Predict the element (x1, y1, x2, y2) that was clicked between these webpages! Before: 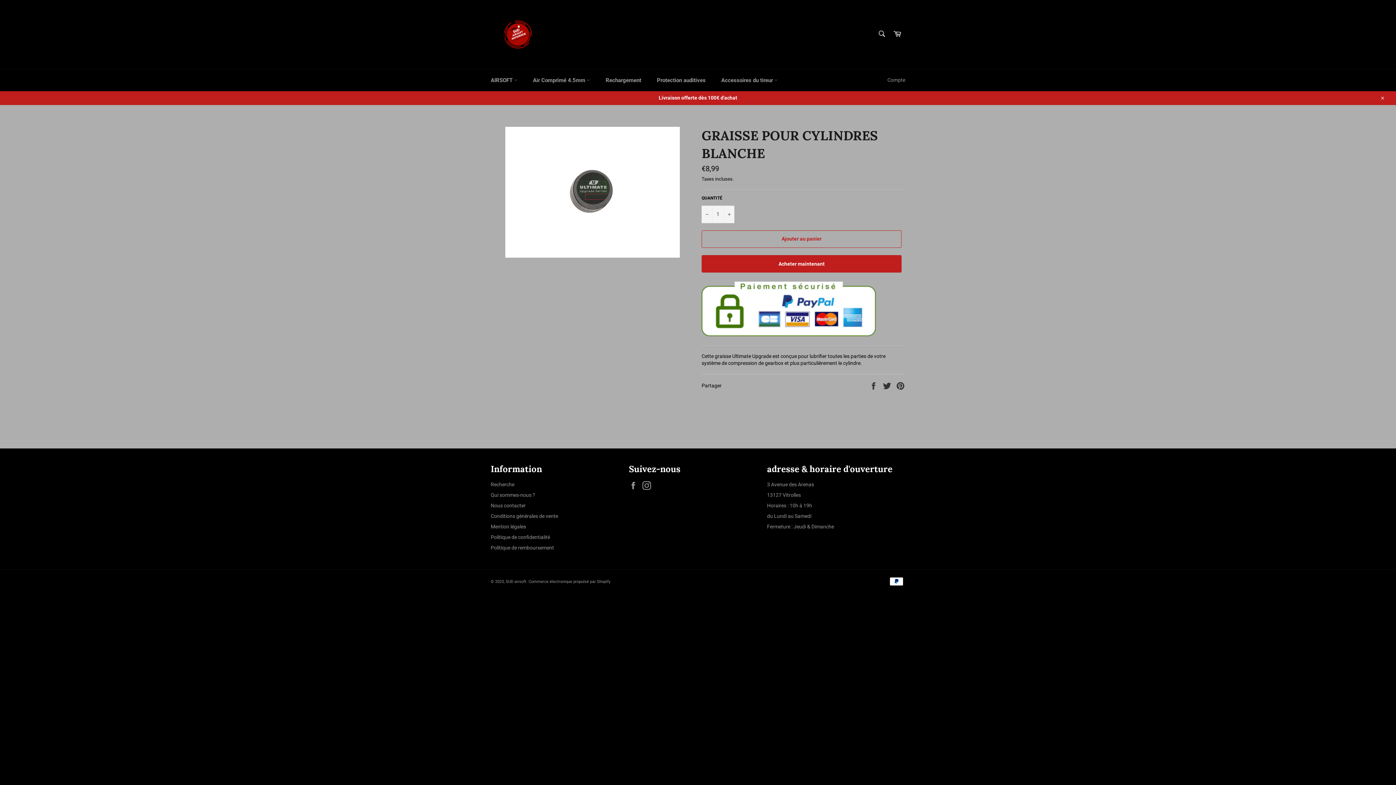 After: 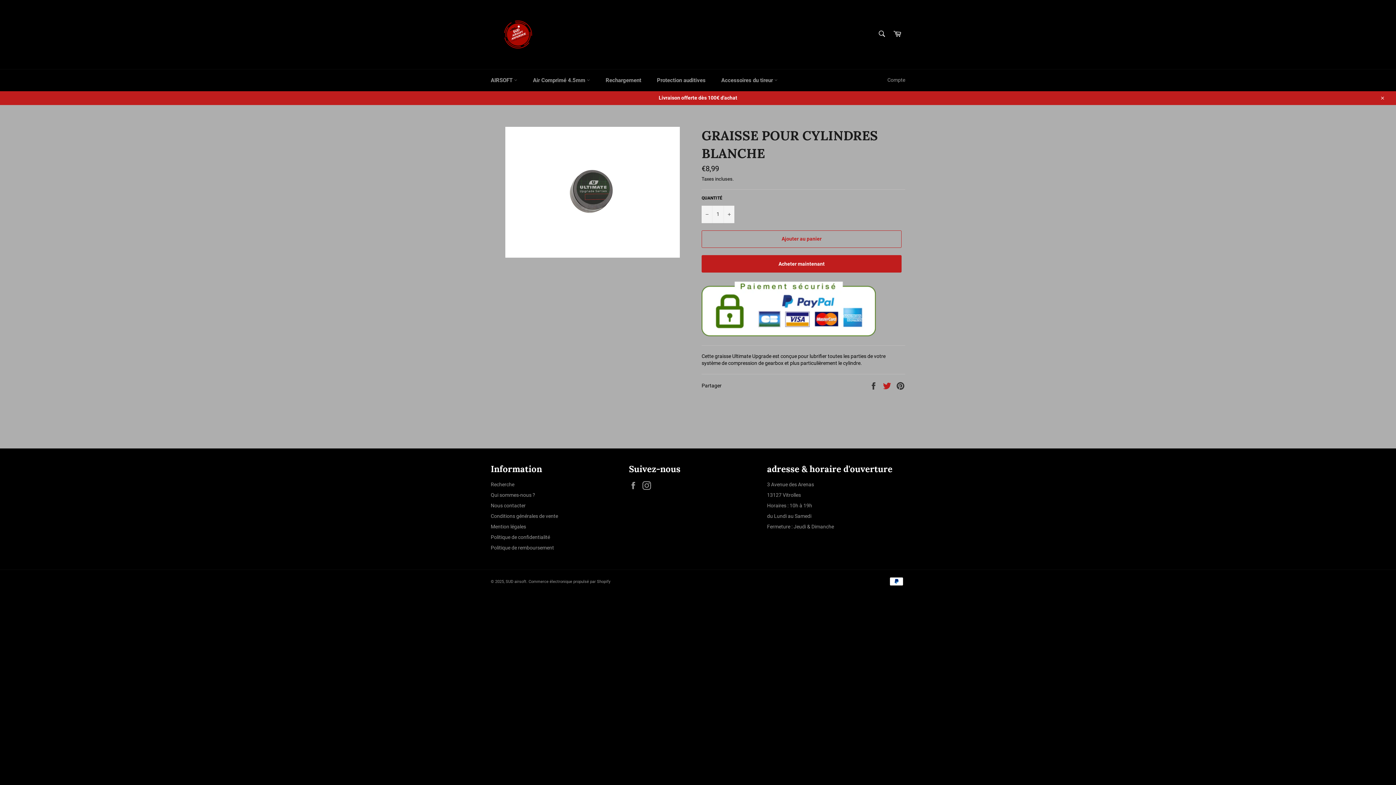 Action: bbox: (882, 382, 892, 388) label:  
Tweeter sur Twitter